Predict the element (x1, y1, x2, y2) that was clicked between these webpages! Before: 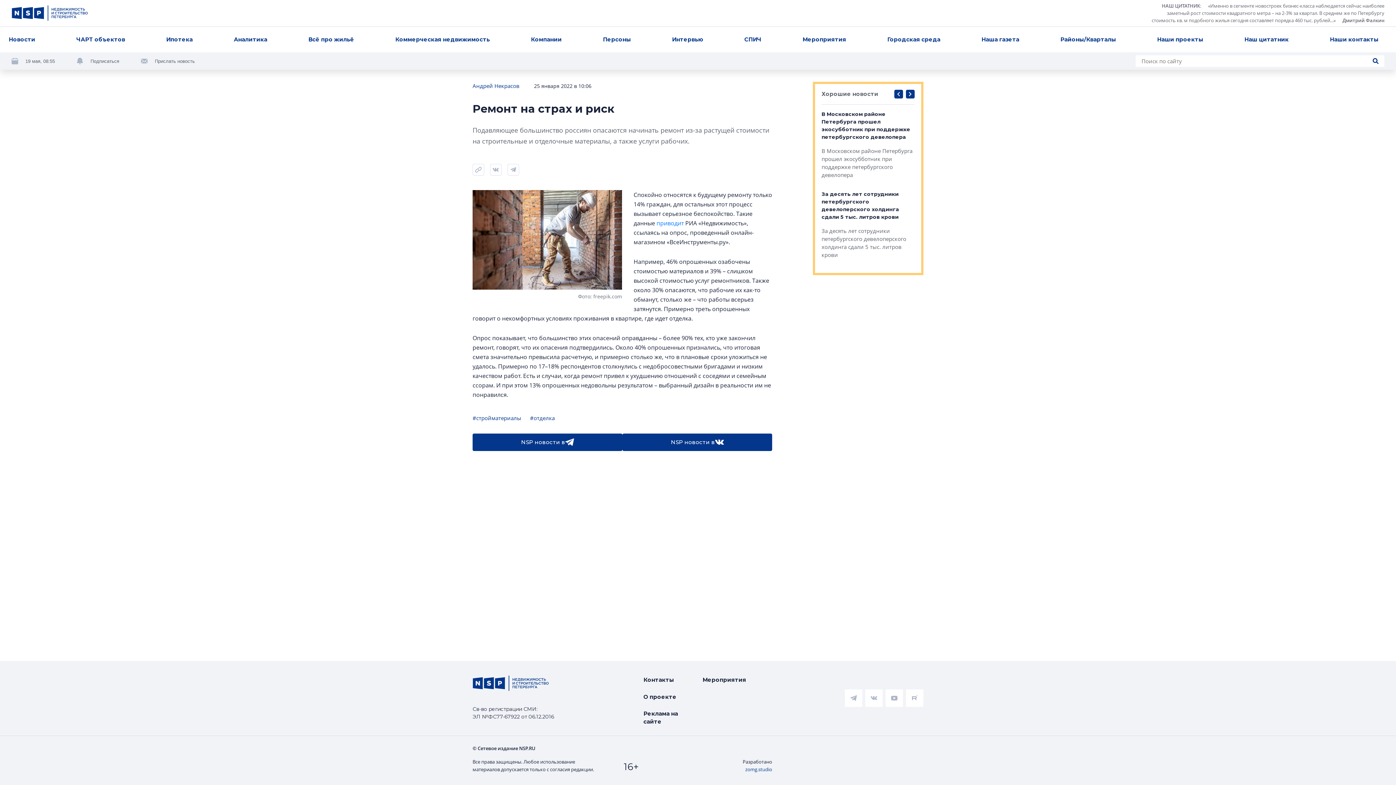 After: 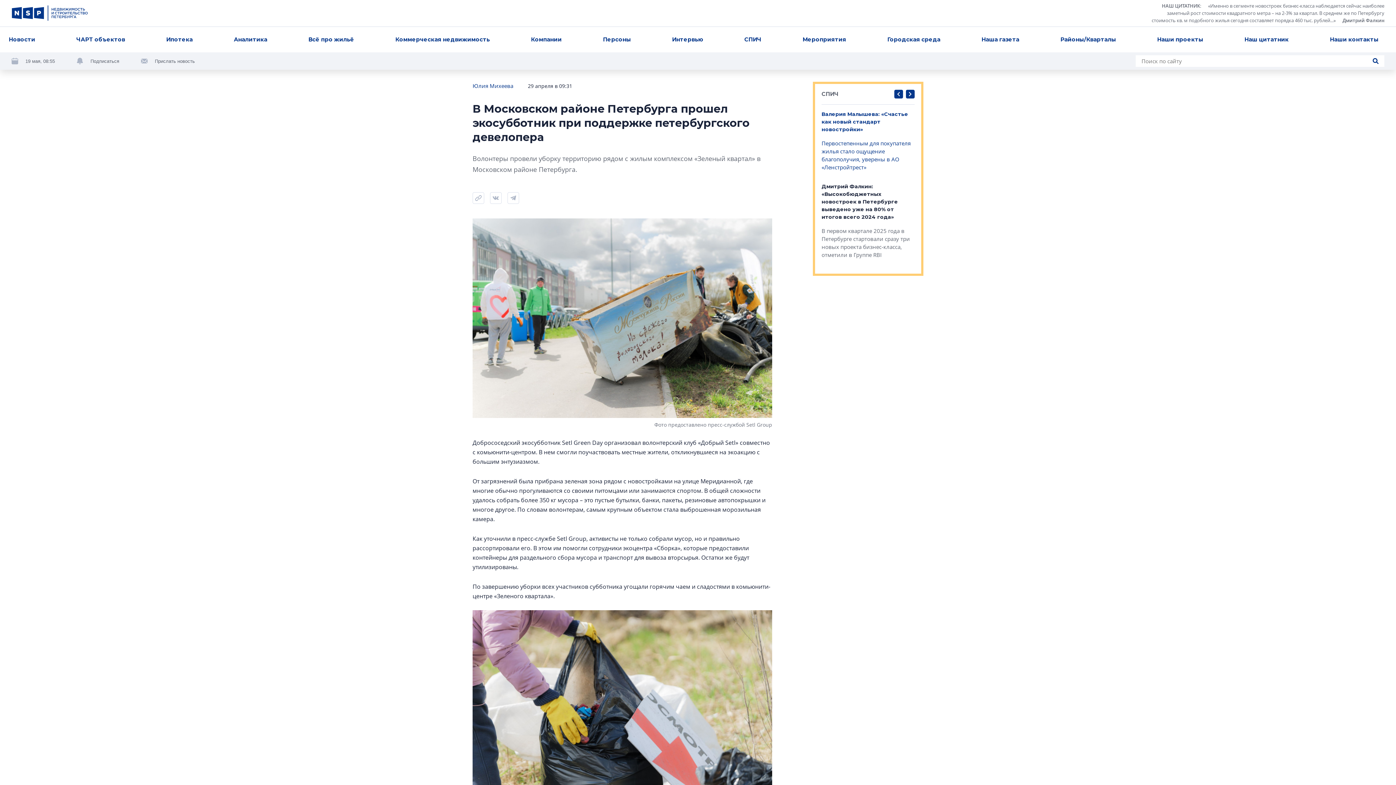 Action: bbox: (821, 110, 914, 178) label: В Московском районе Петербурга прошел экосубботник при поддержке петербургского девелопера
В Московском районе Петербурга прошел экосубботник при поддержке петербургского девелопера